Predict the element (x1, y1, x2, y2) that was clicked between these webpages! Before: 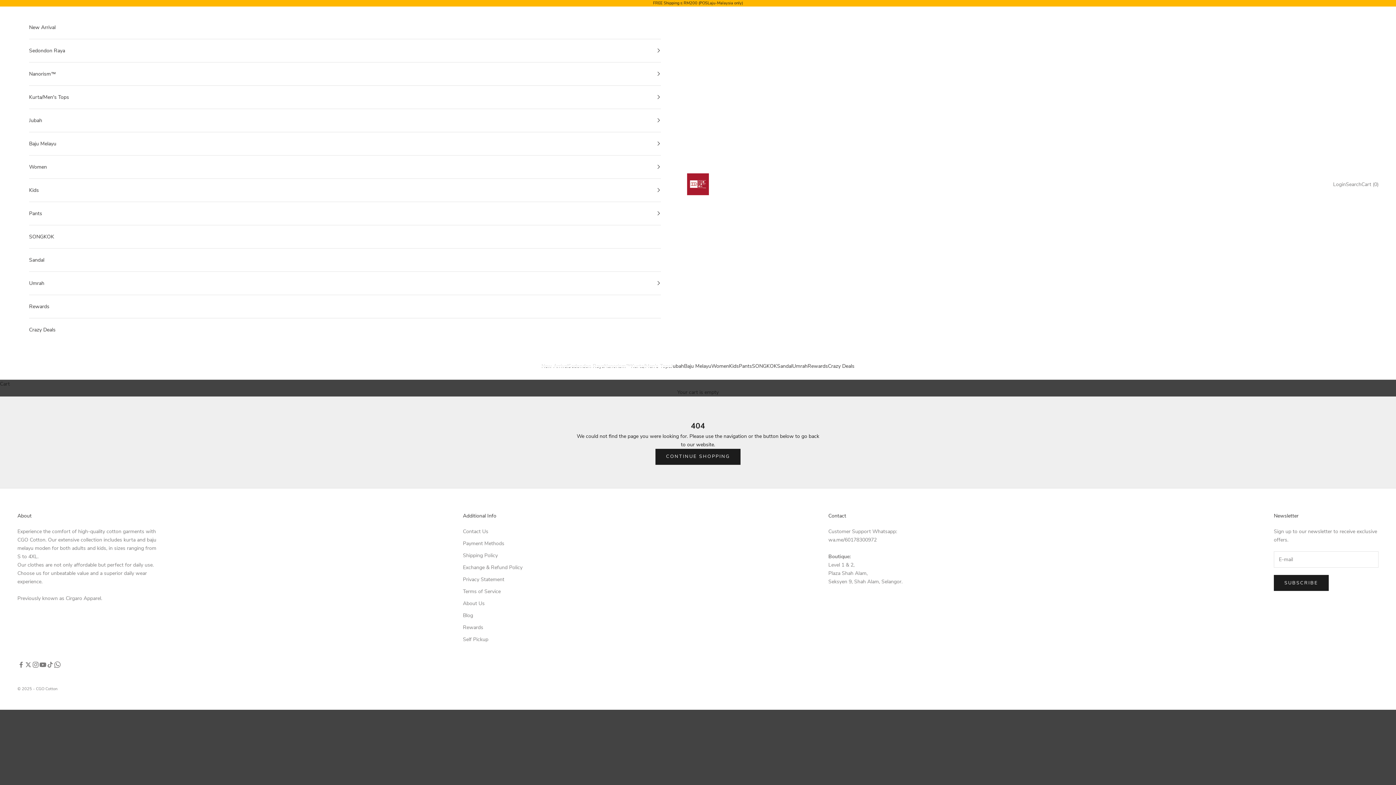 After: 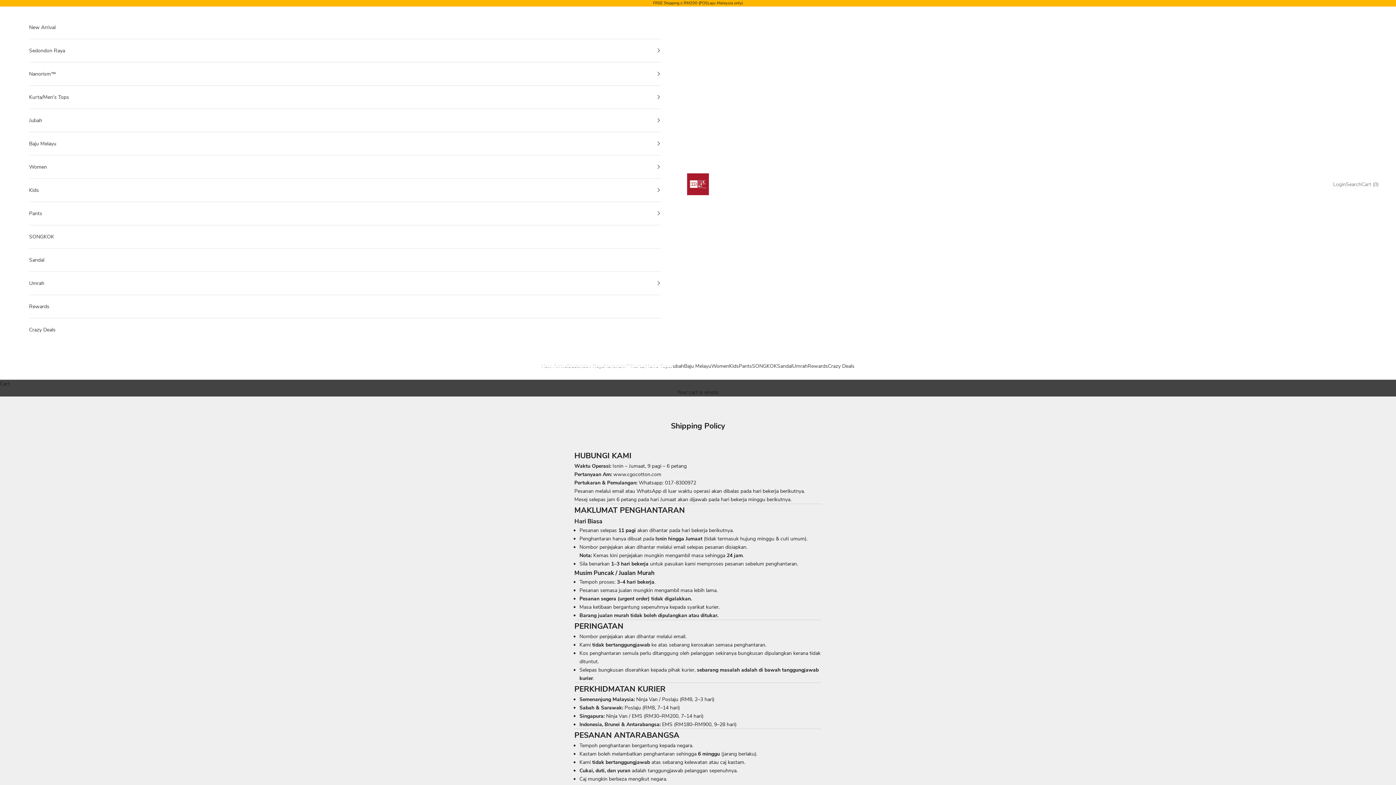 Action: label: Shipping Policy bbox: (463, 552, 497, 559)